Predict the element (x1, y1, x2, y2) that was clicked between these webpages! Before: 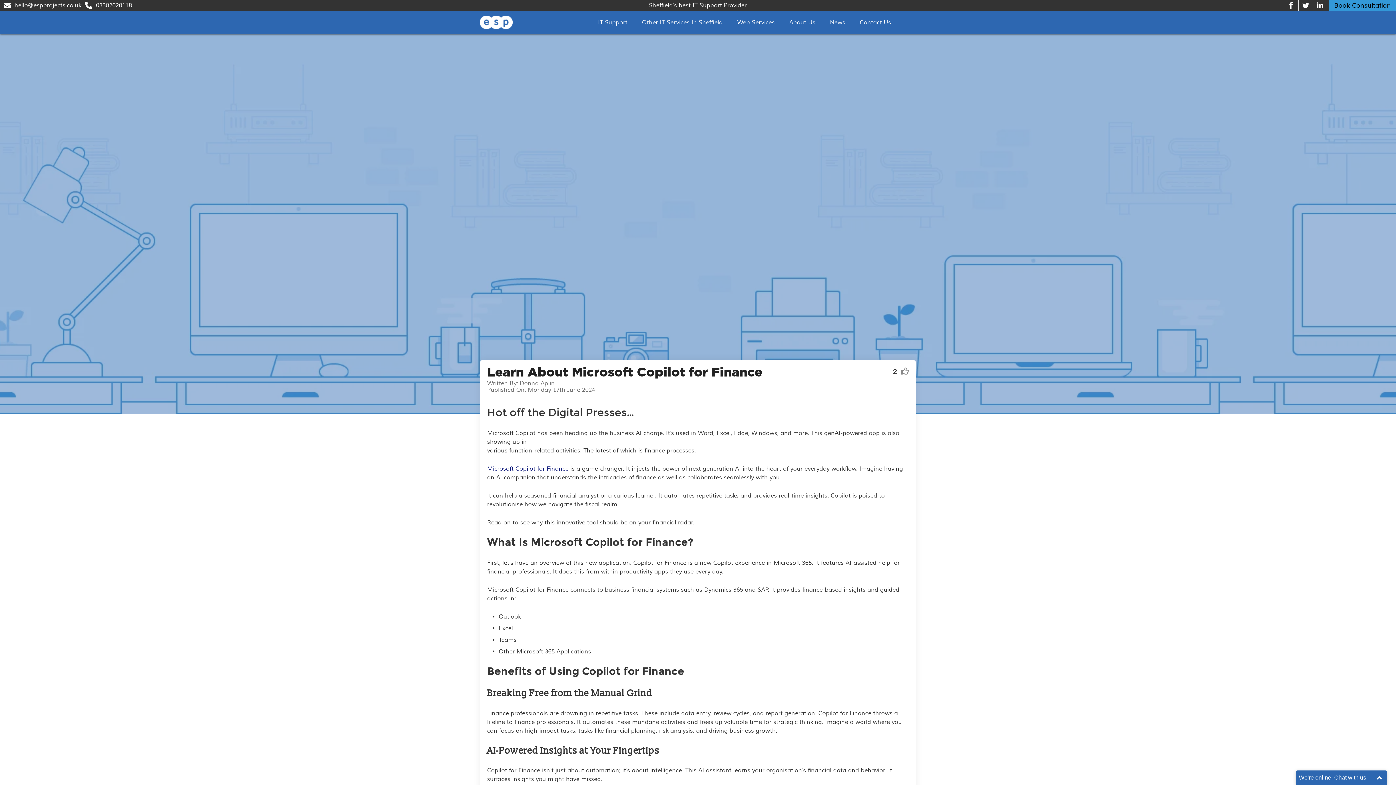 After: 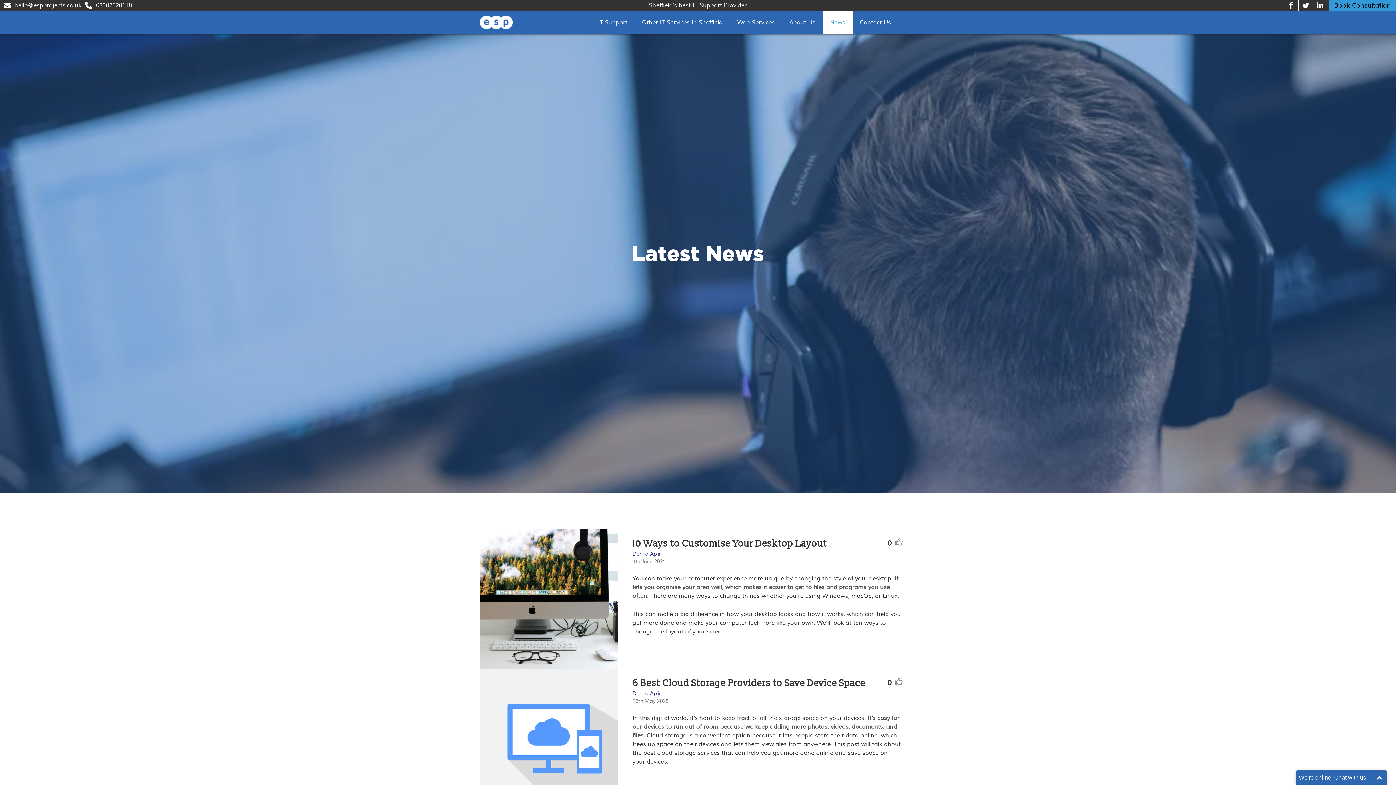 Action: label: News bbox: (822, 10, 852, 34)